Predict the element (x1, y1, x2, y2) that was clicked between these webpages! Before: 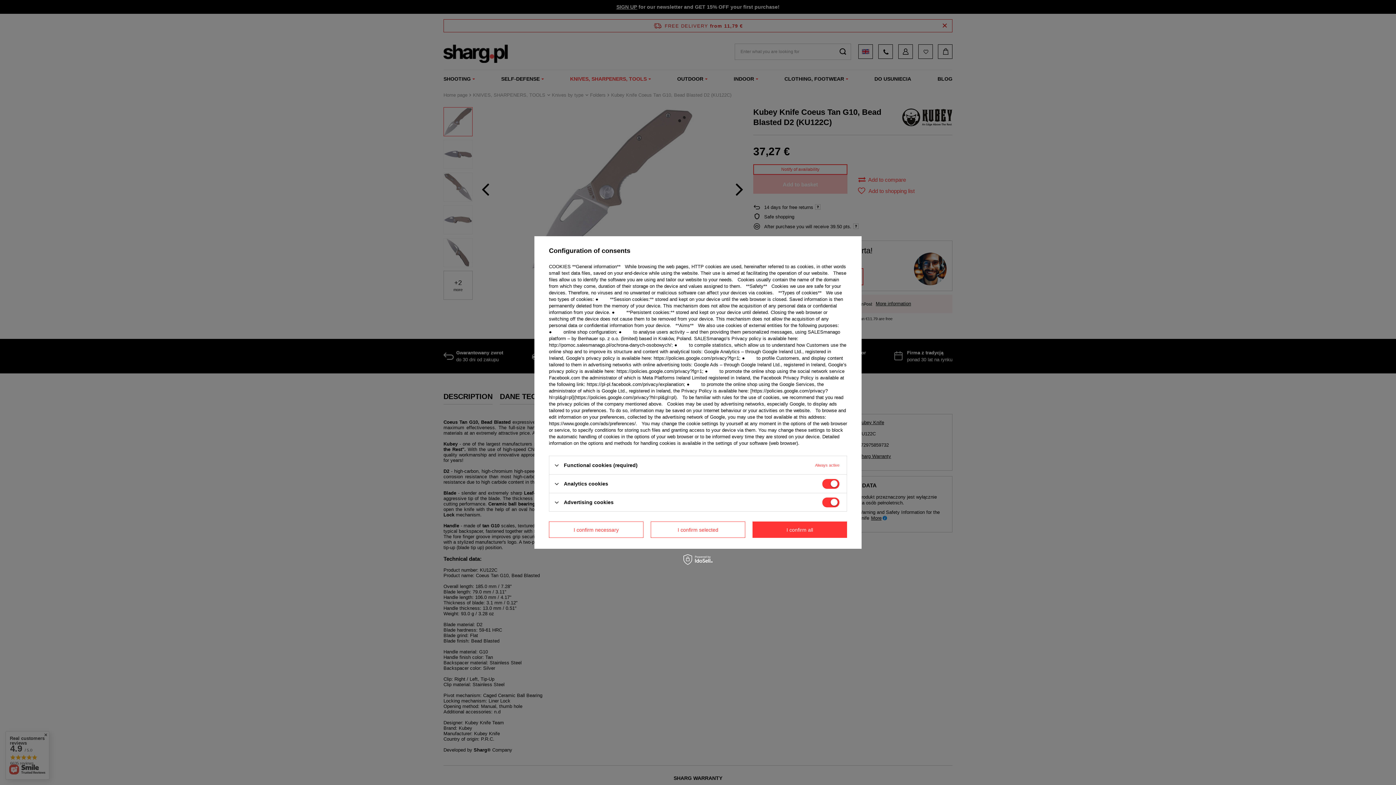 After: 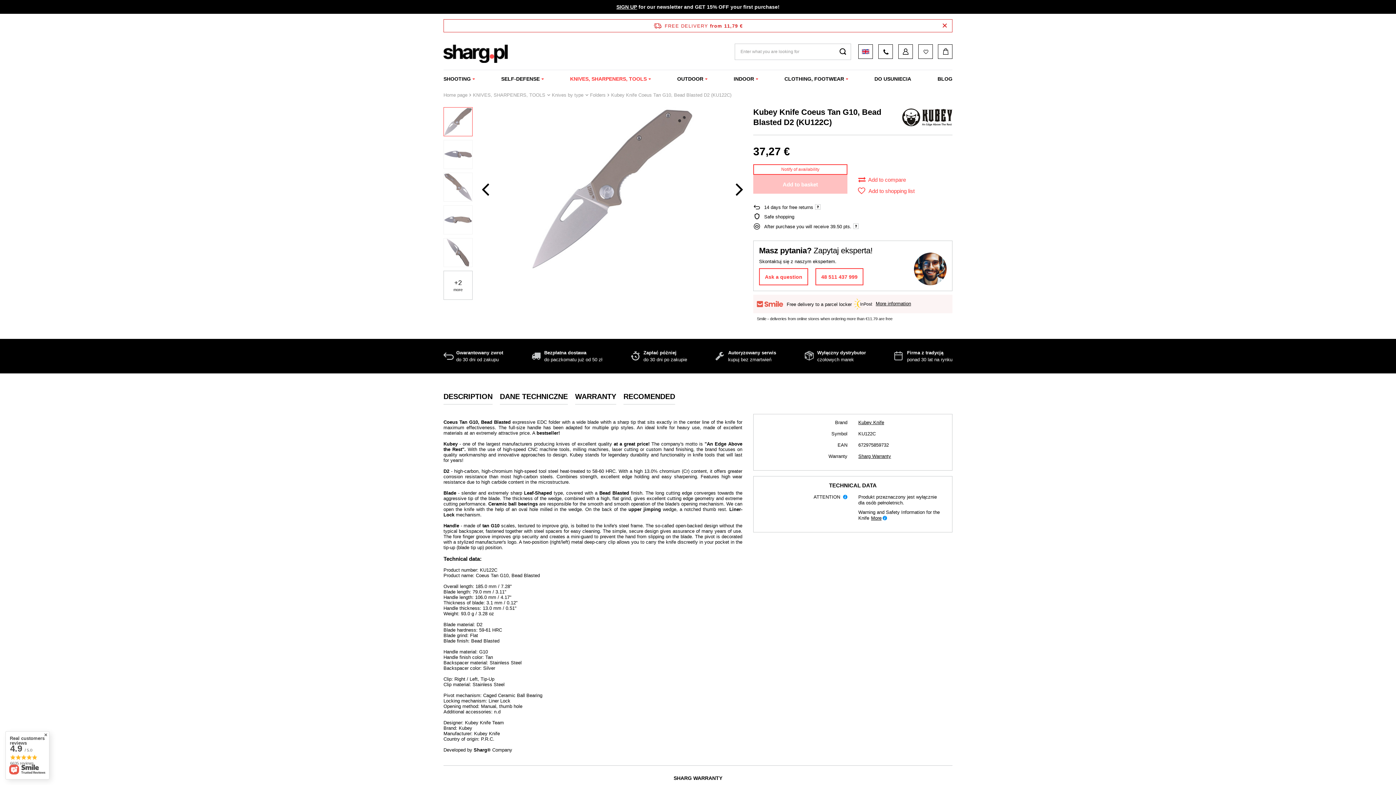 Action: label: I confirm selected bbox: (650, 521, 745, 538)